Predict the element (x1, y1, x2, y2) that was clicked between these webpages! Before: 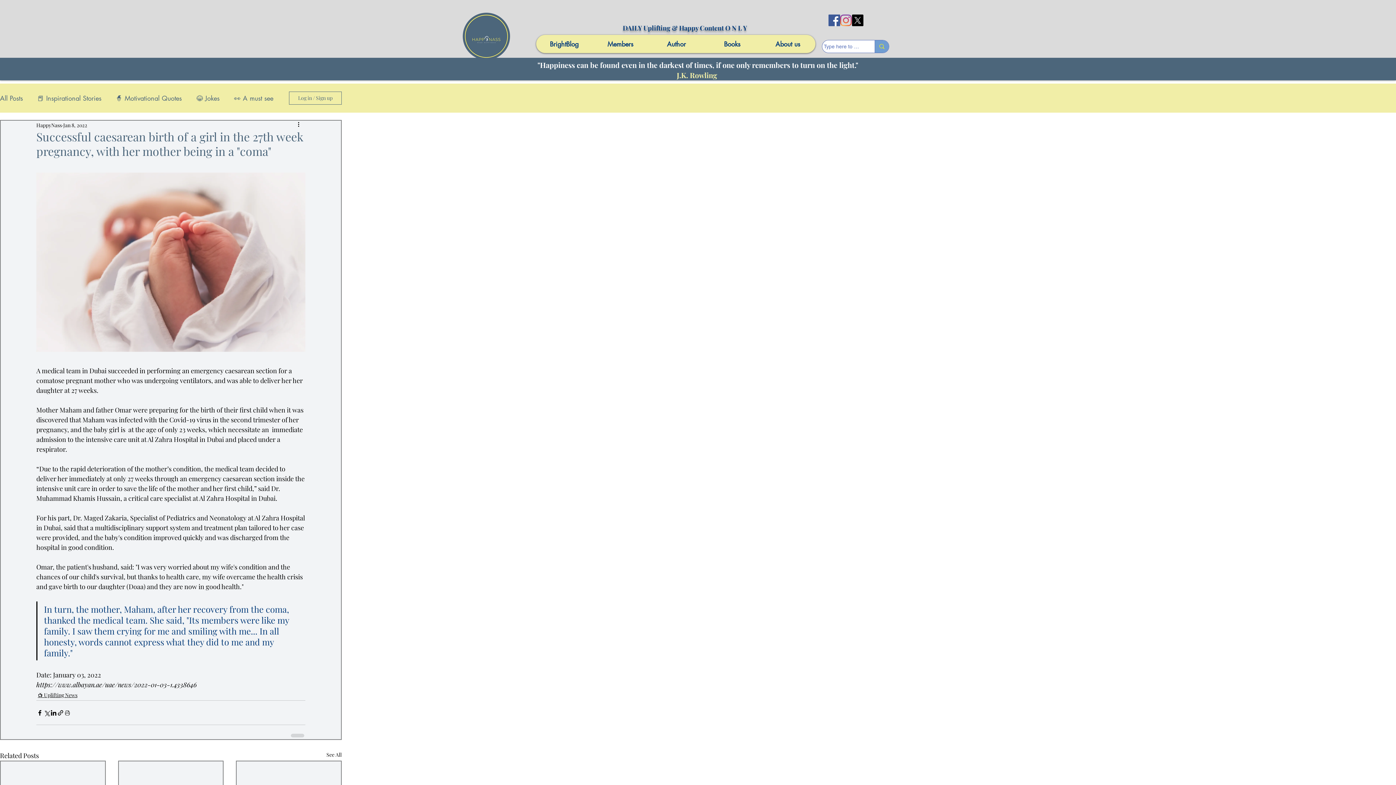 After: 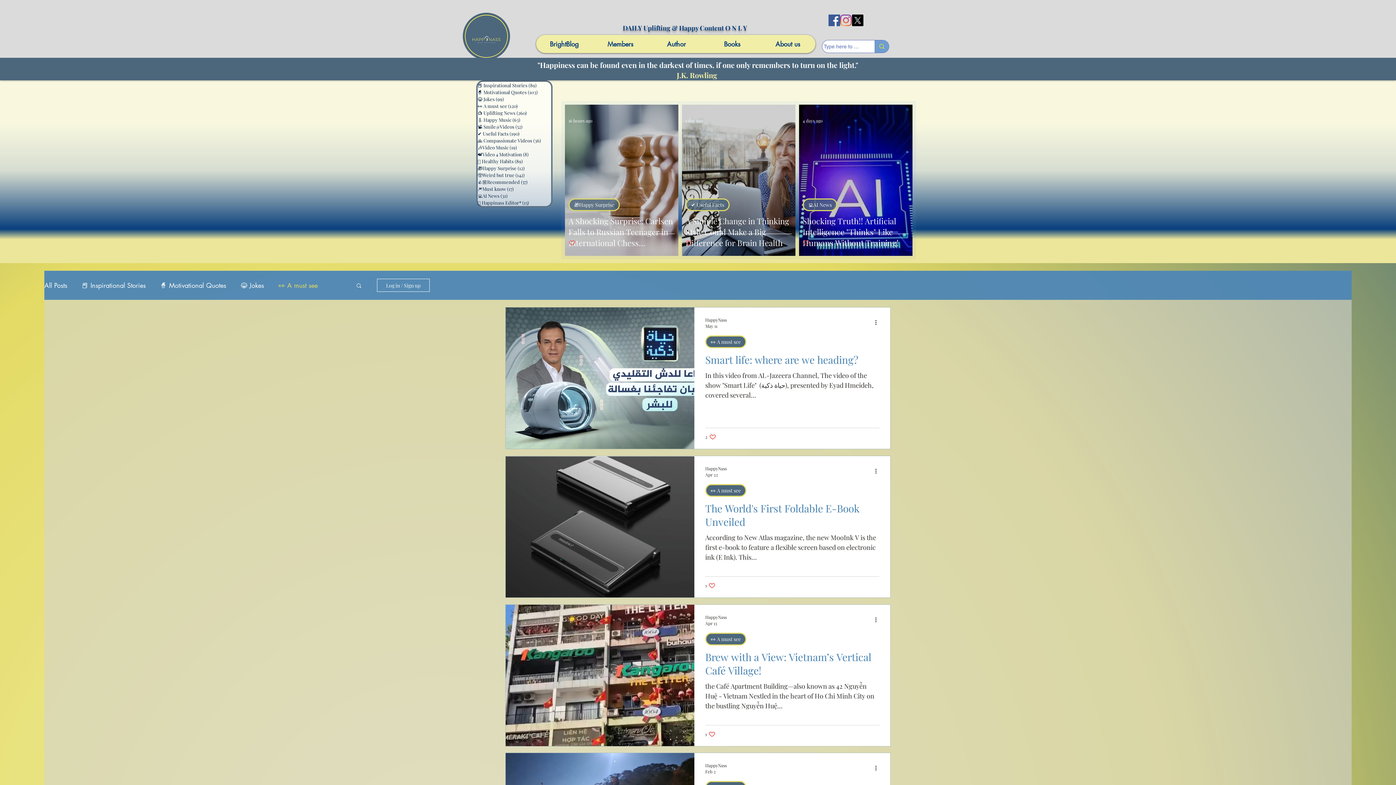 Action: label: 👀 A must see bbox: (234, 94, 273, 102)